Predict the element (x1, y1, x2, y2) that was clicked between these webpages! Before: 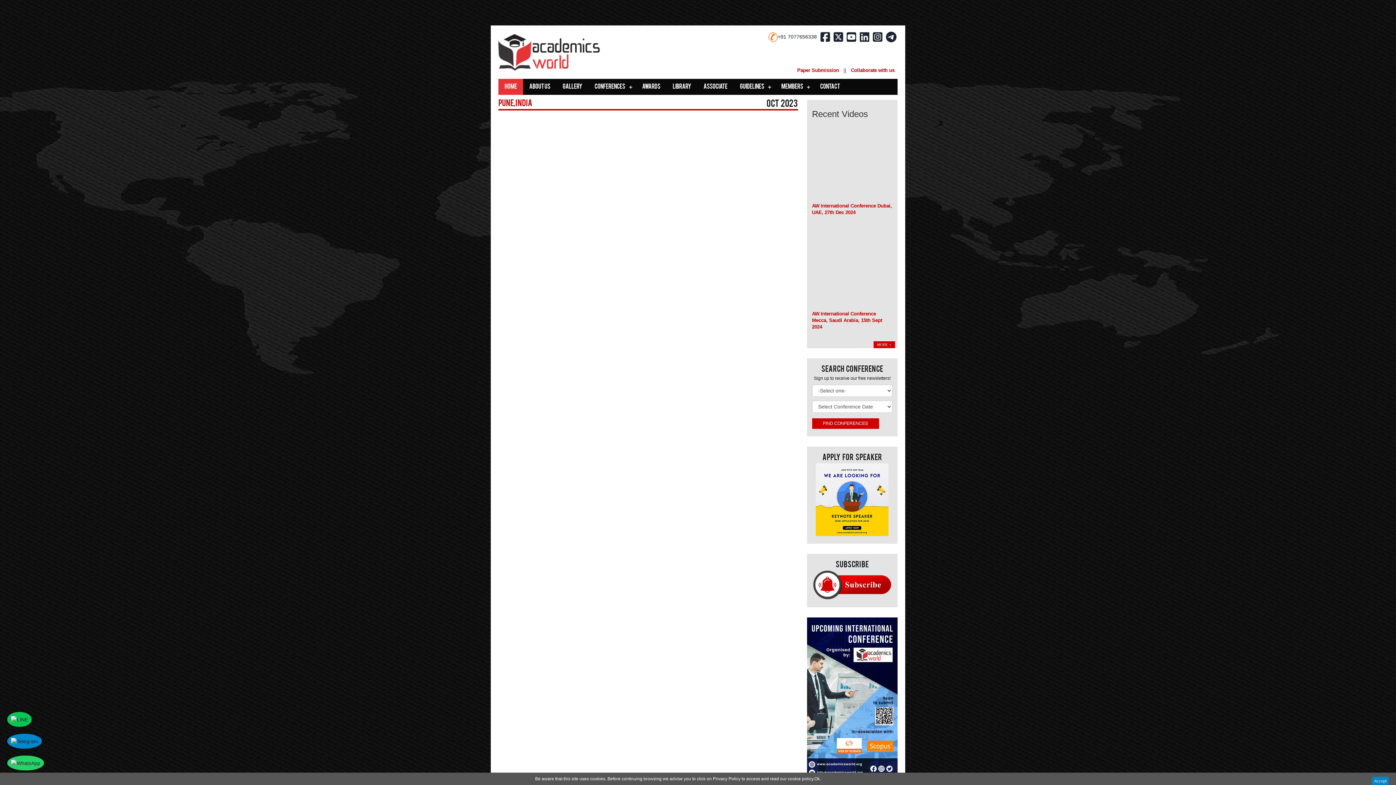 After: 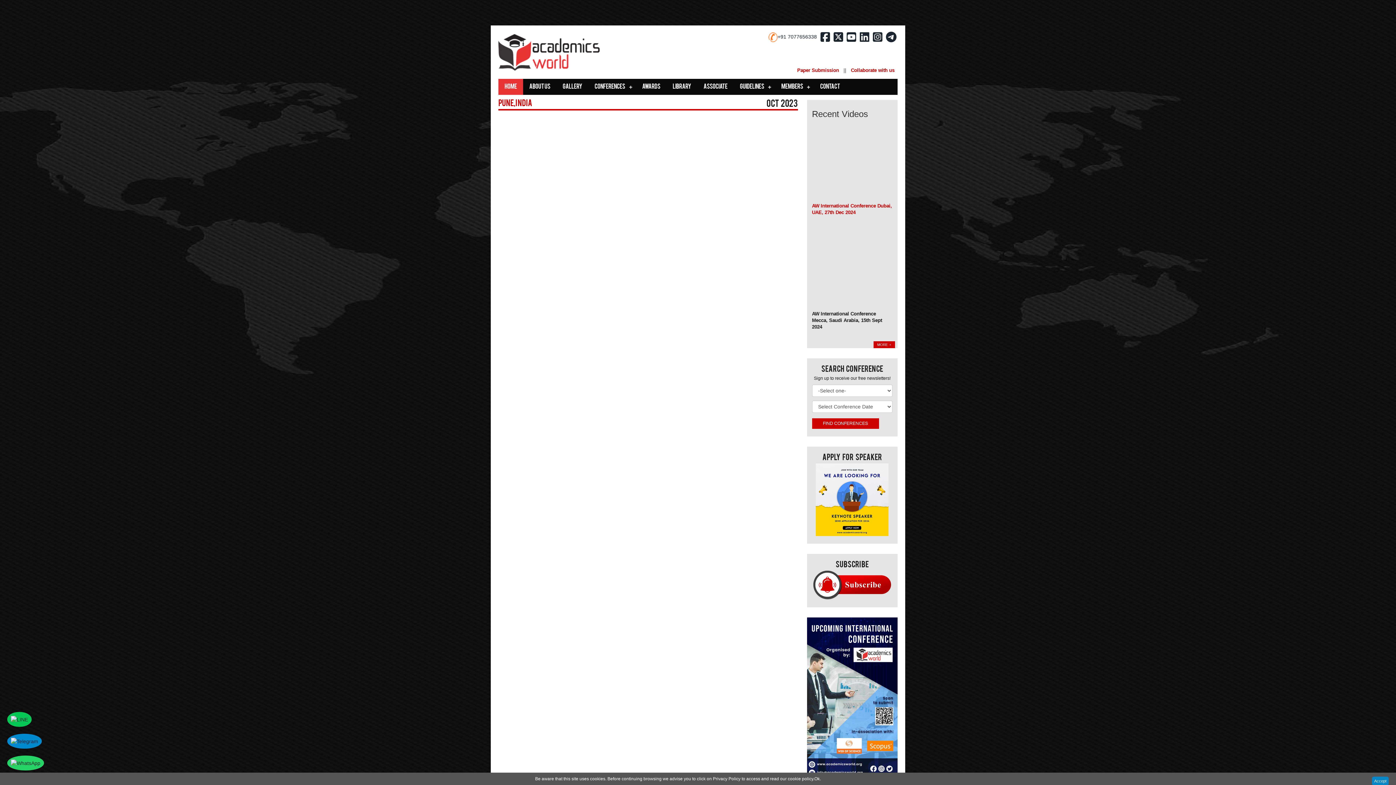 Action: label: 
AW International Conference Mecca, Saudi Arabia, 15th Sept 2024 bbox: (812, 304, 892, 330)